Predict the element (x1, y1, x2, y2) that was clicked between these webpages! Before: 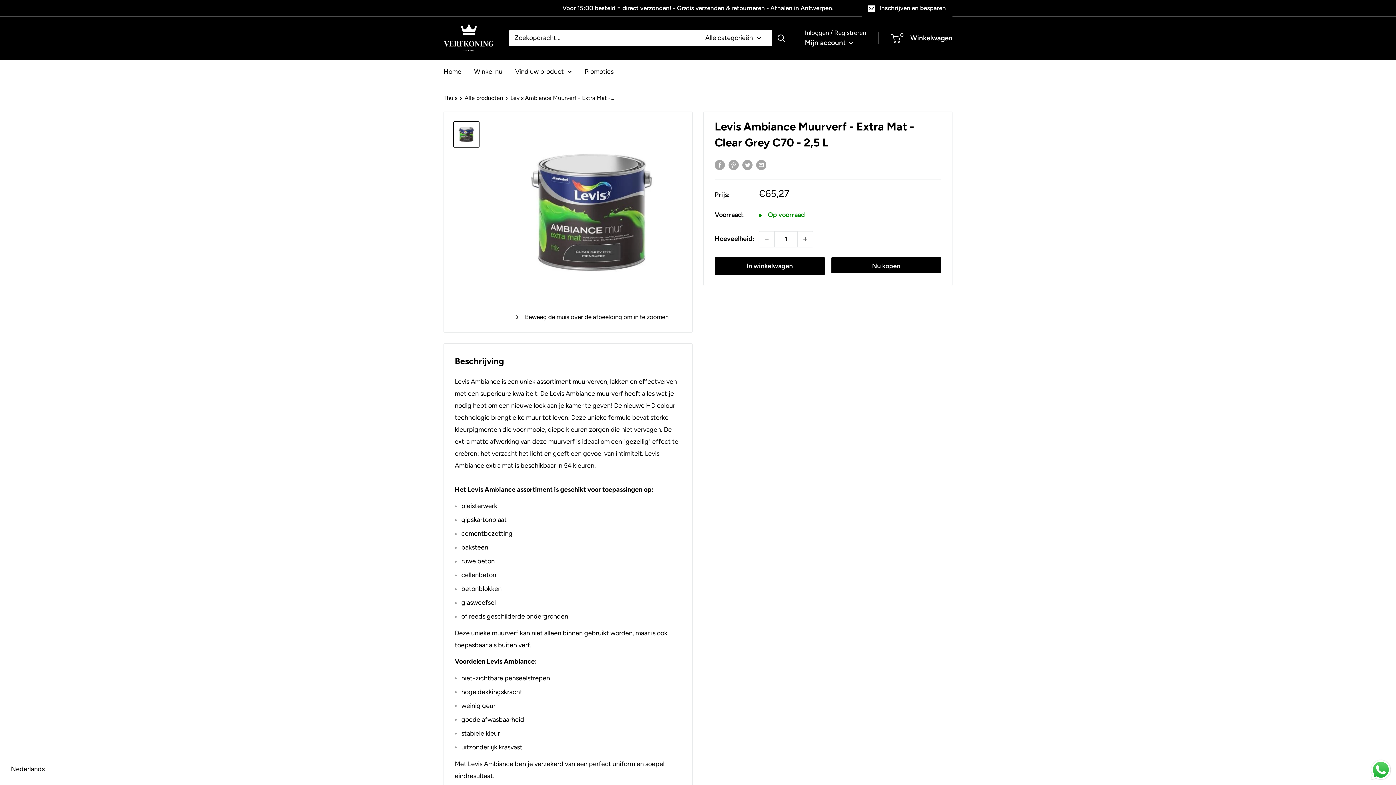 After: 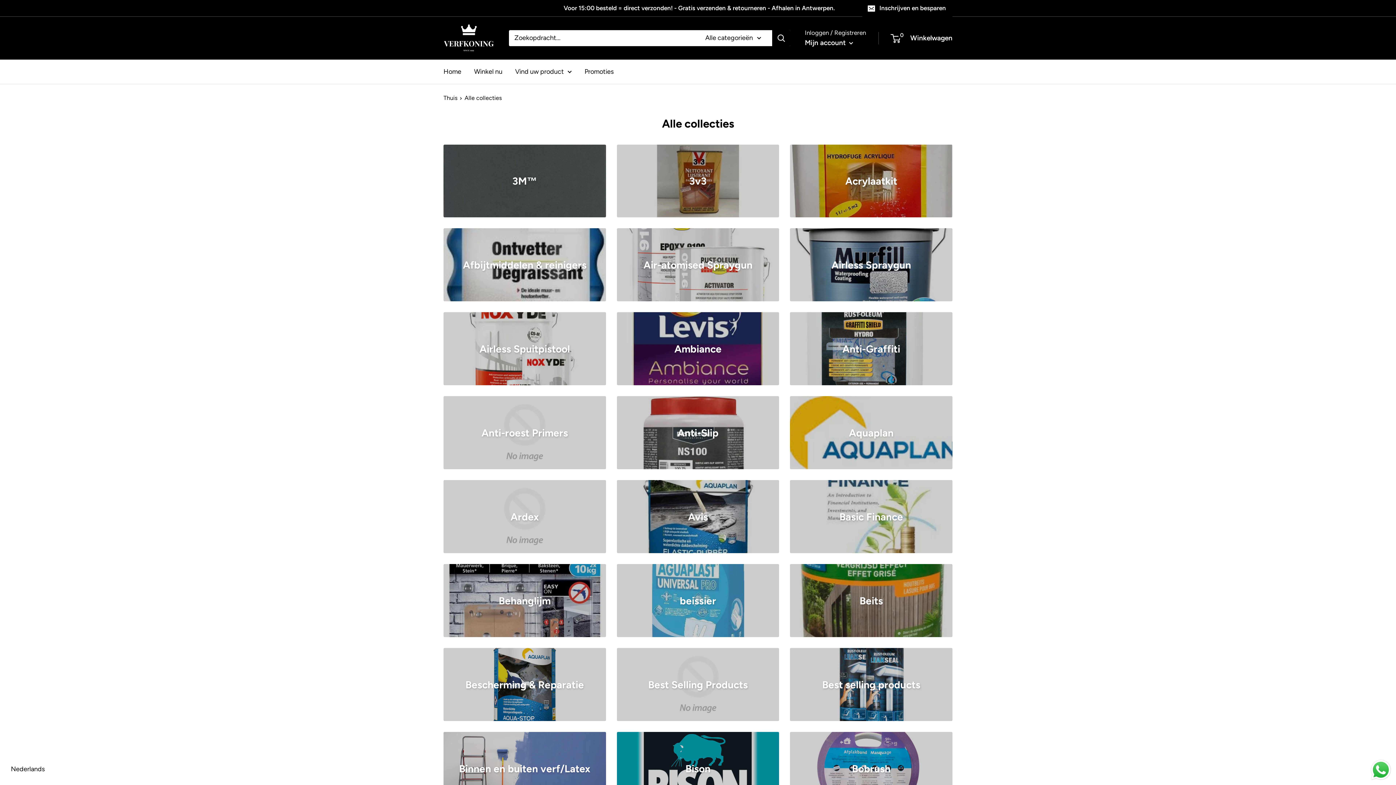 Action: label: Winkel nu bbox: (474, 65, 502, 77)